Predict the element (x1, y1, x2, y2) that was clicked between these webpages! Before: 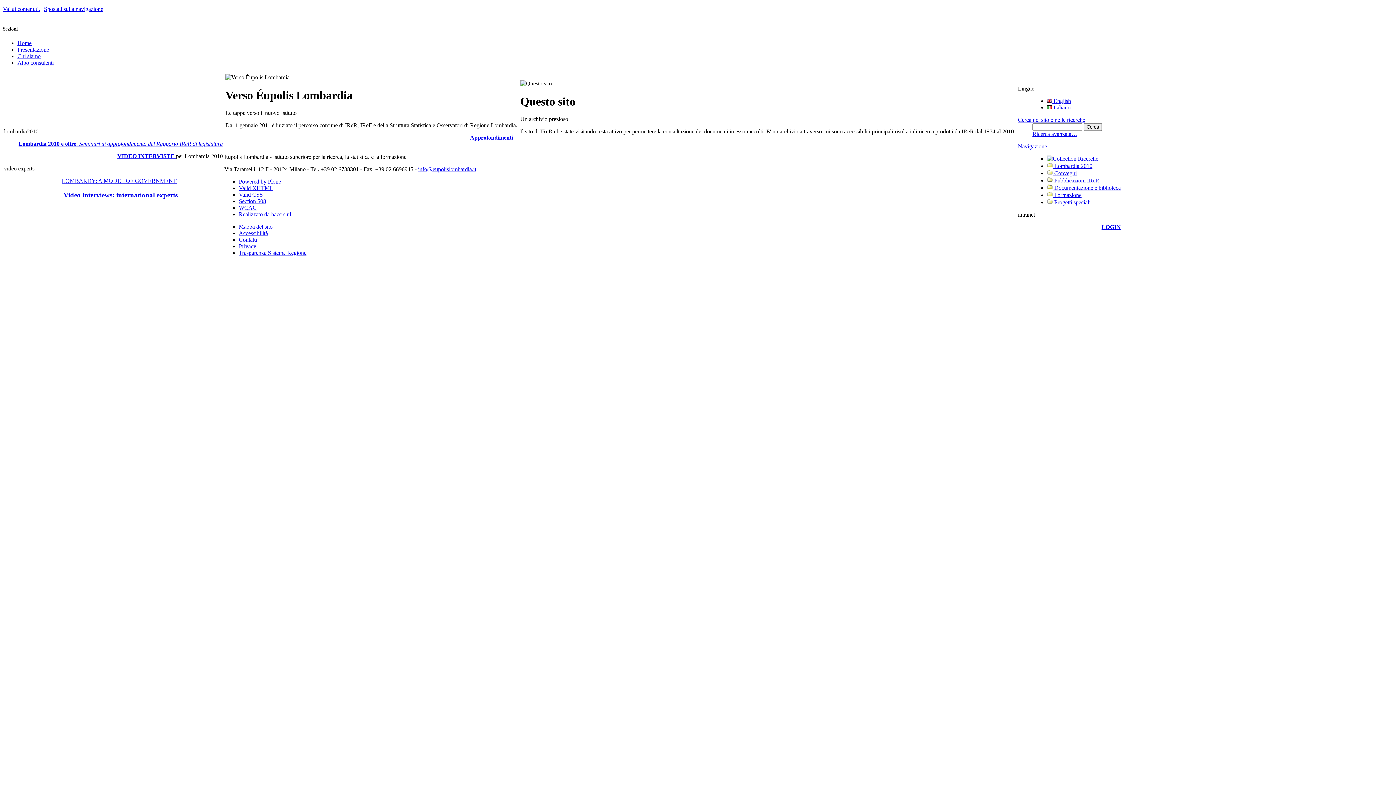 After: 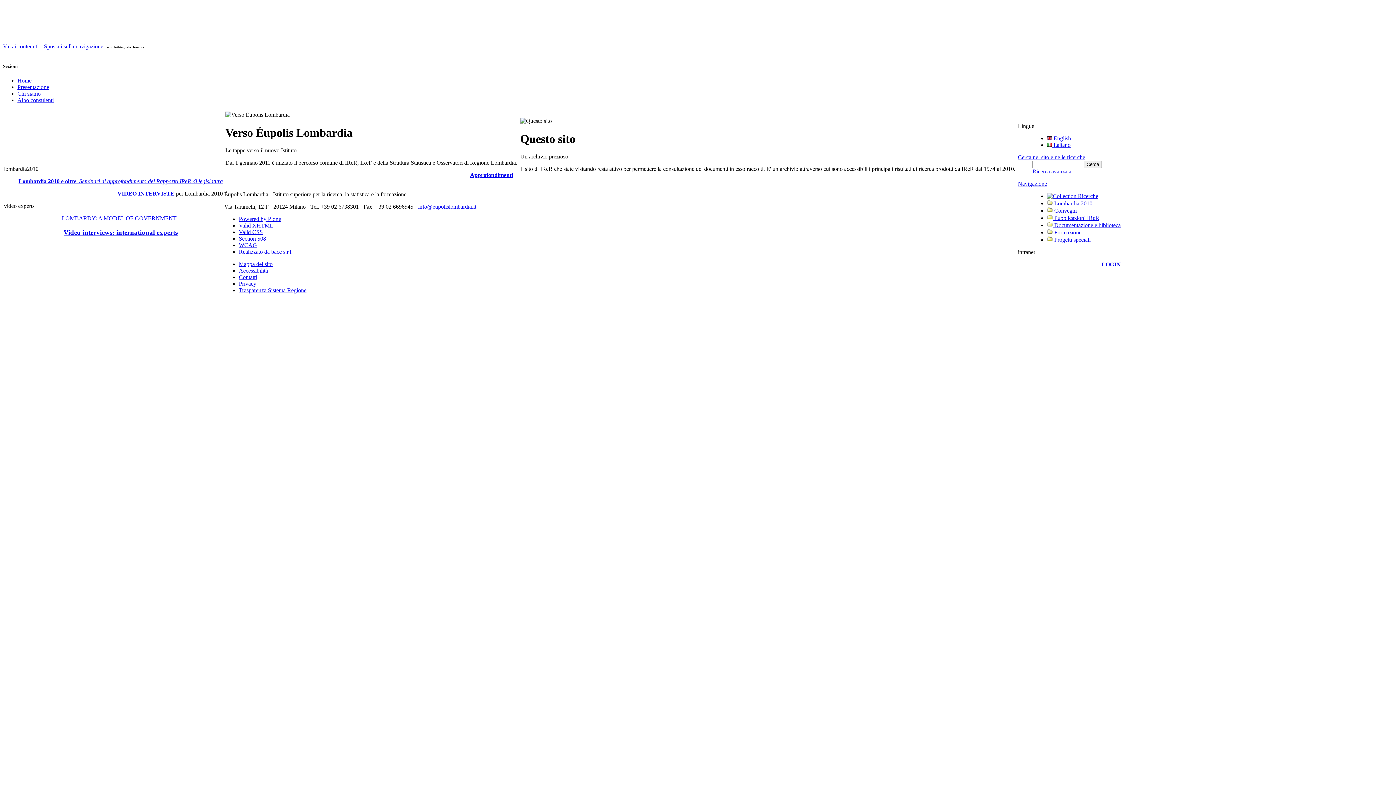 Action: label: Spostati sulla navigazione bbox: (44, 5, 103, 12)